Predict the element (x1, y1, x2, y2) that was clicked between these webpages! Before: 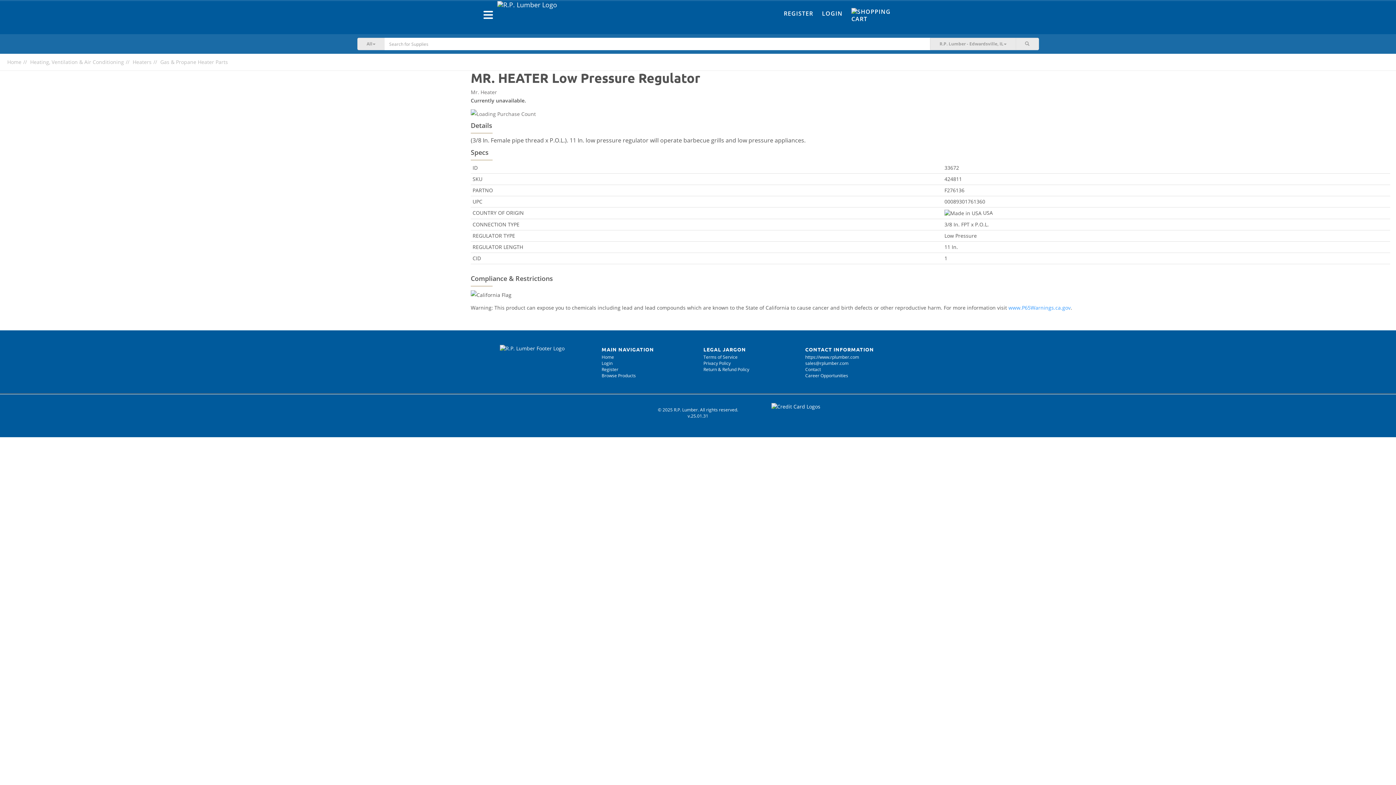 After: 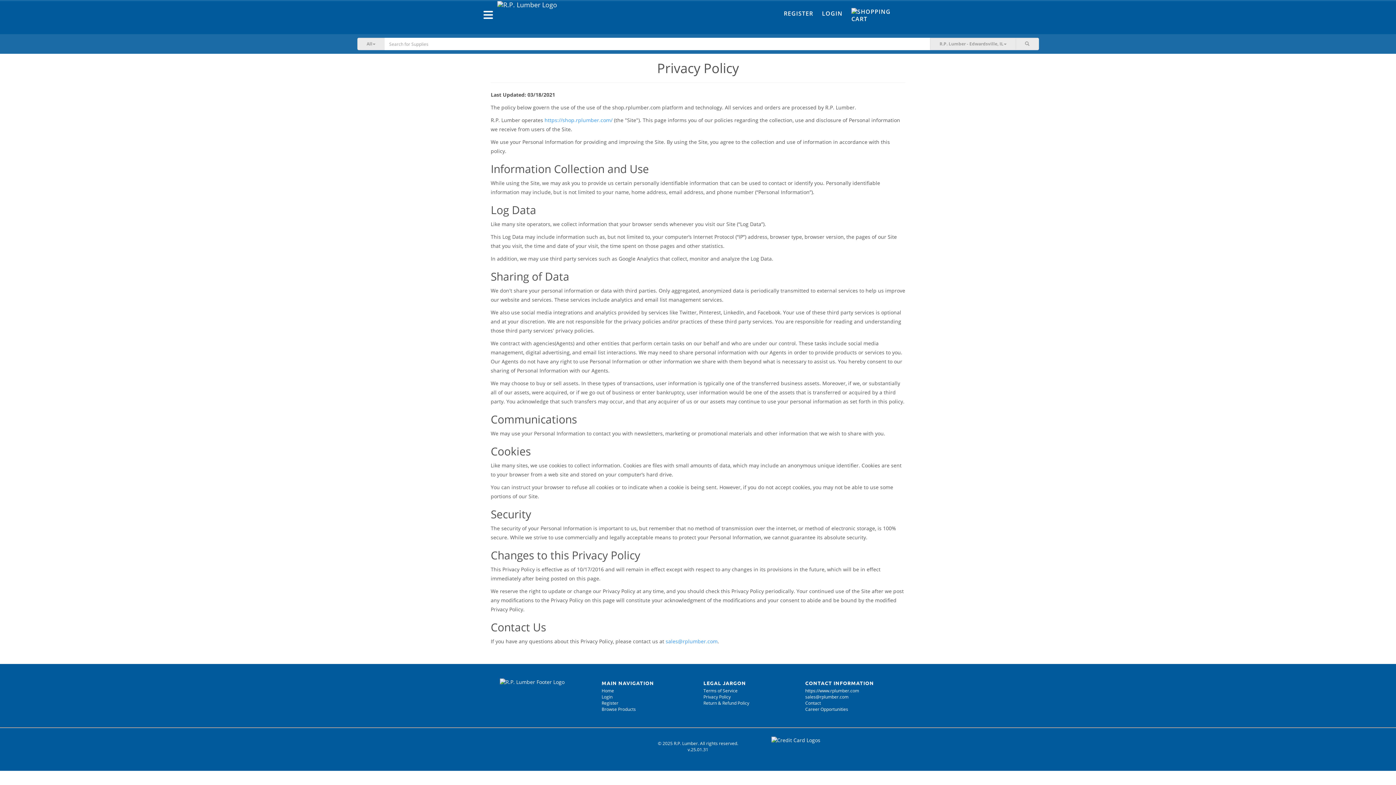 Action: label: Privacy Policy bbox: (703, 360, 730, 366)